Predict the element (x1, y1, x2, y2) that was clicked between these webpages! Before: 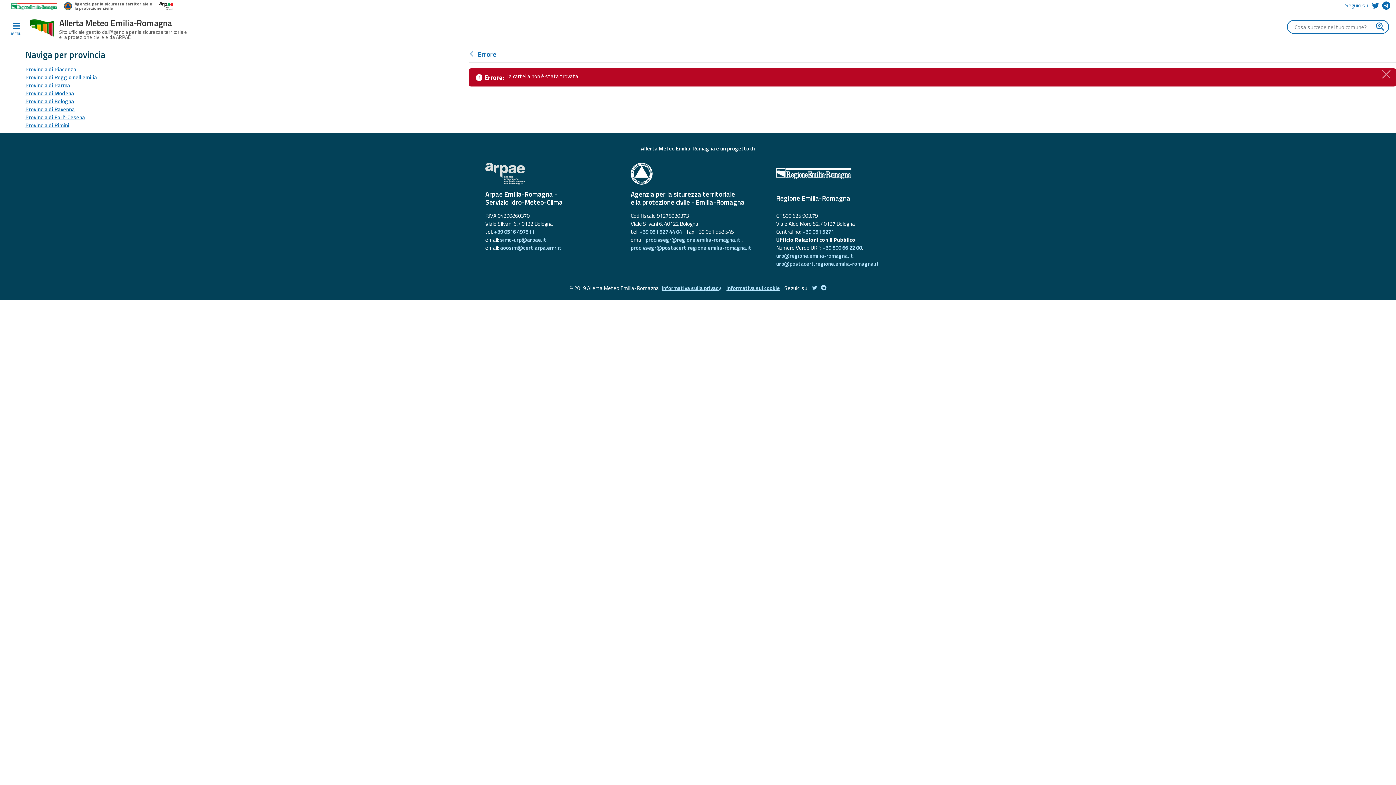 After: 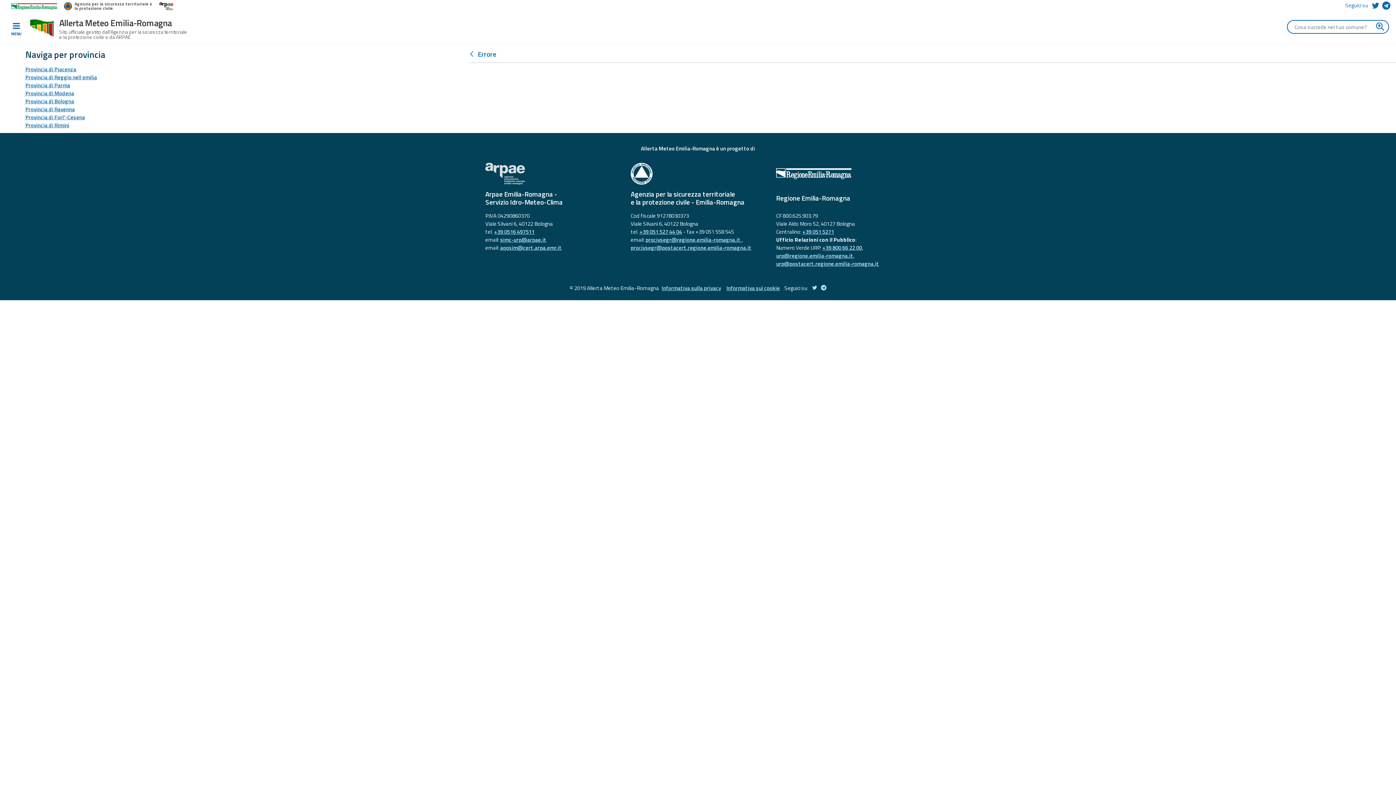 Action: label: Chiudi bbox: (1381, 68, 1392, 79)